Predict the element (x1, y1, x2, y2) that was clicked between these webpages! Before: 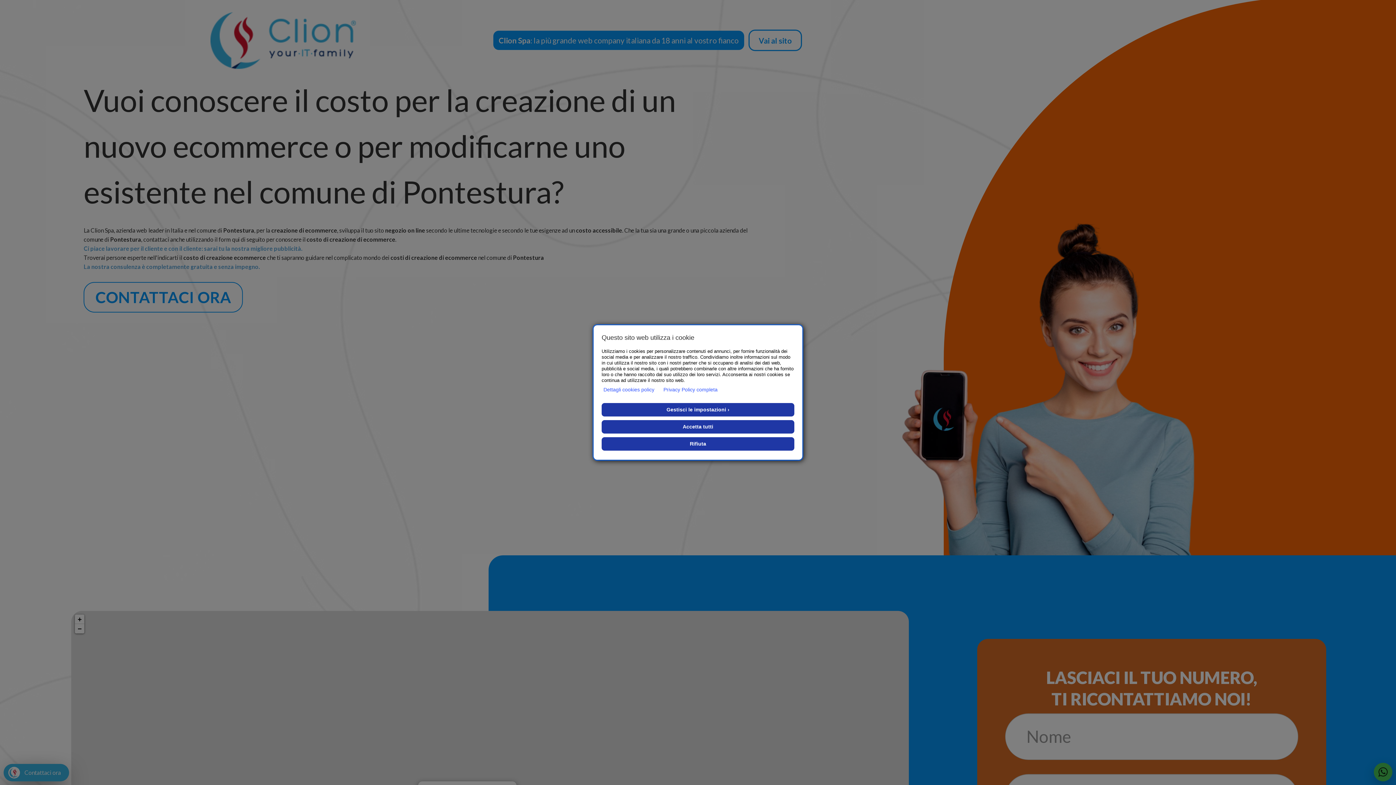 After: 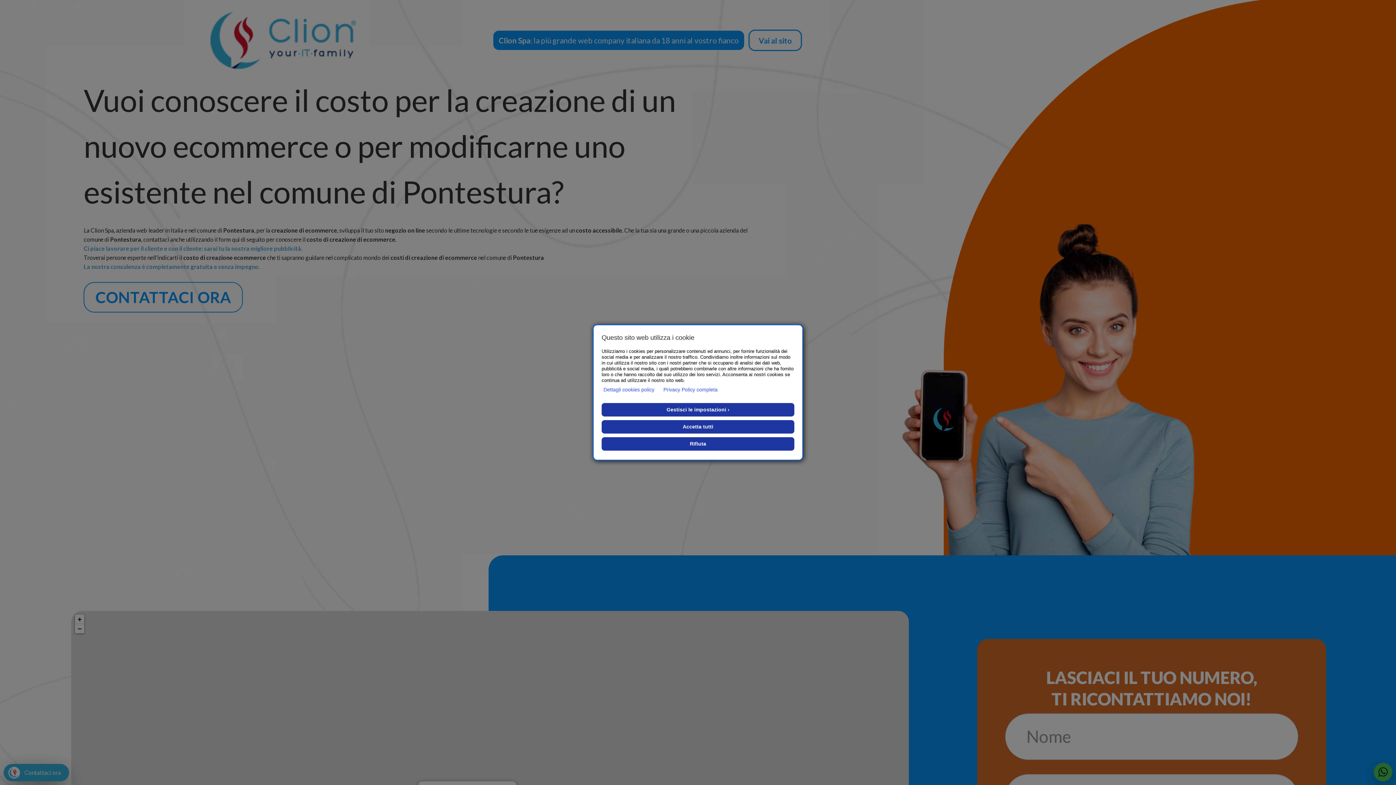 Action: label: Privacy Policy completa bbox: (663, 385, 717, 394)